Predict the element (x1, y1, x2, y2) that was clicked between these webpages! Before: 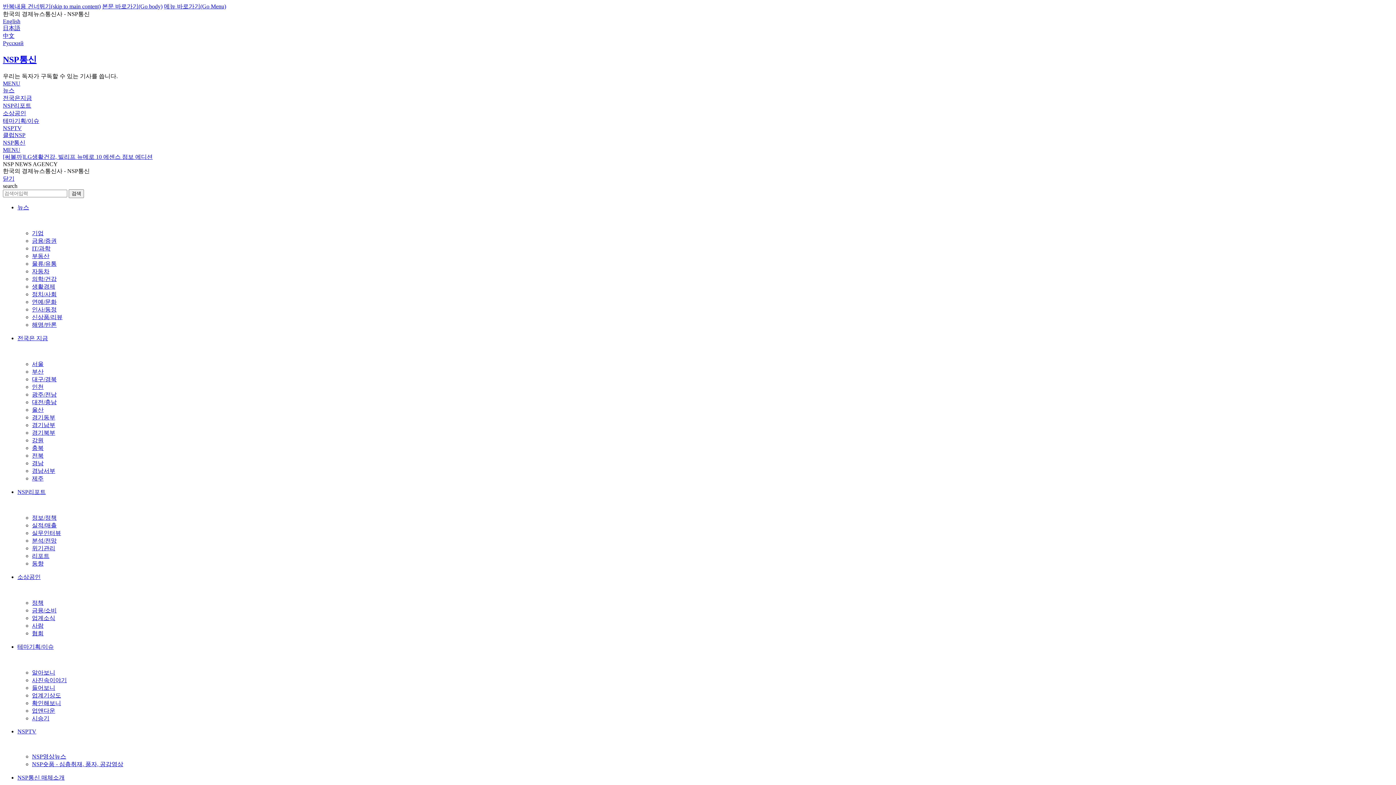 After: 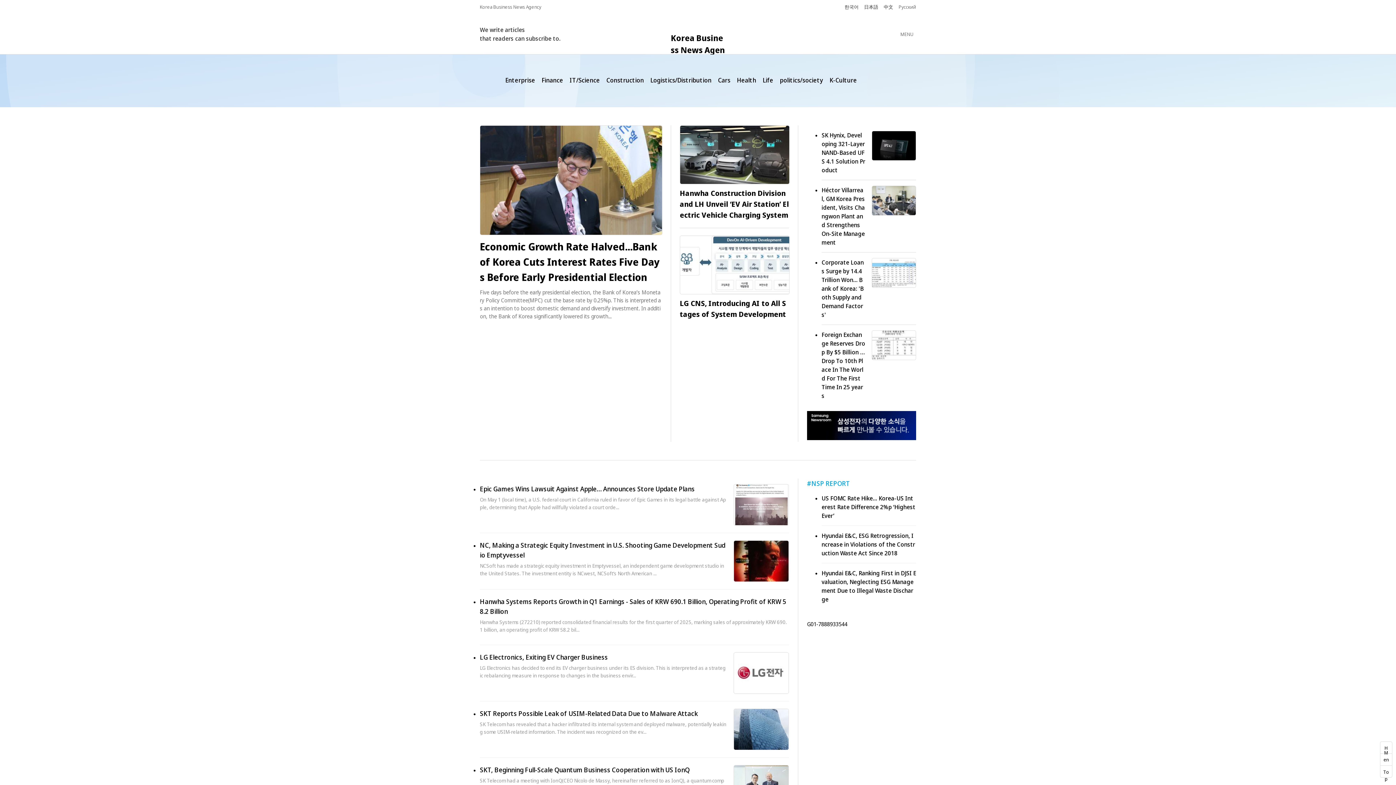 Action: bbox: (2, 18, 20, 24) label: English